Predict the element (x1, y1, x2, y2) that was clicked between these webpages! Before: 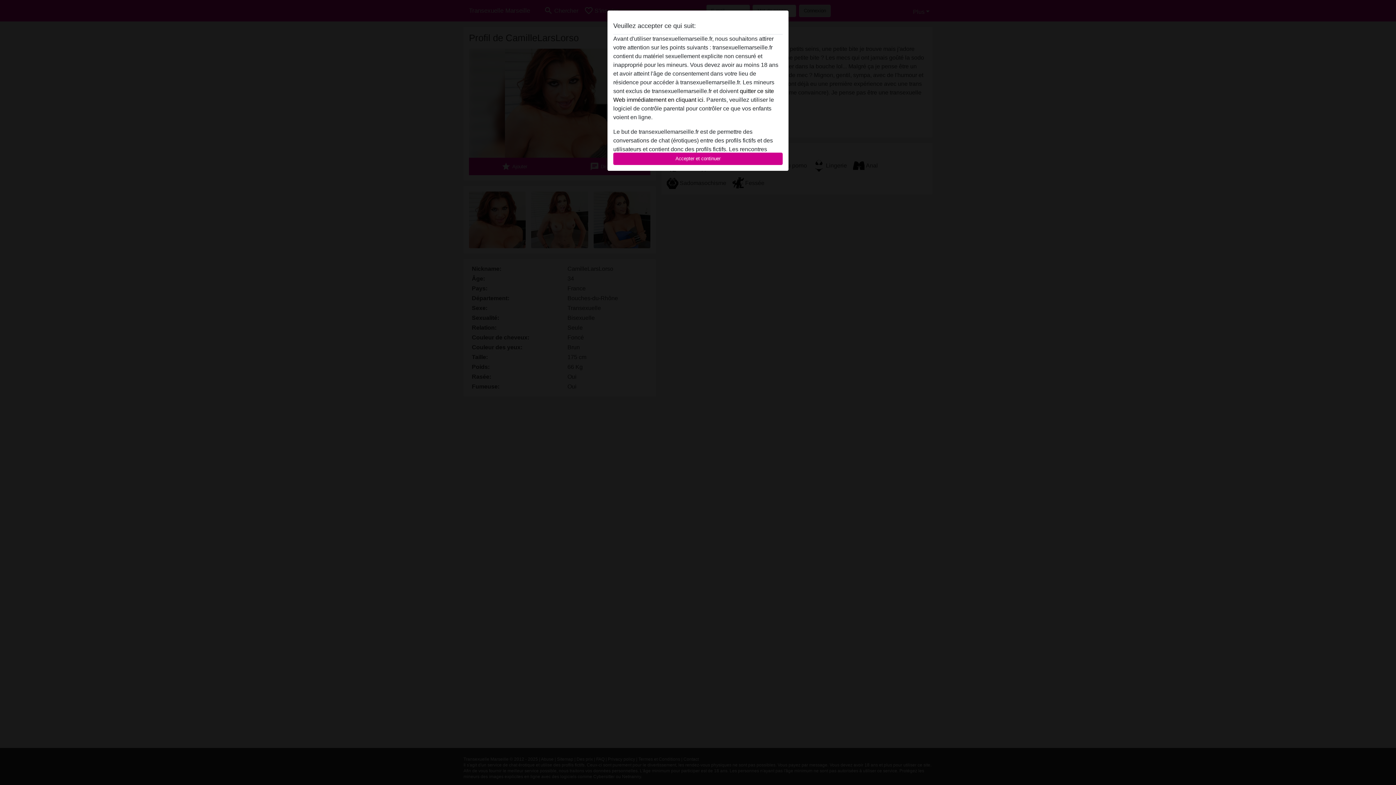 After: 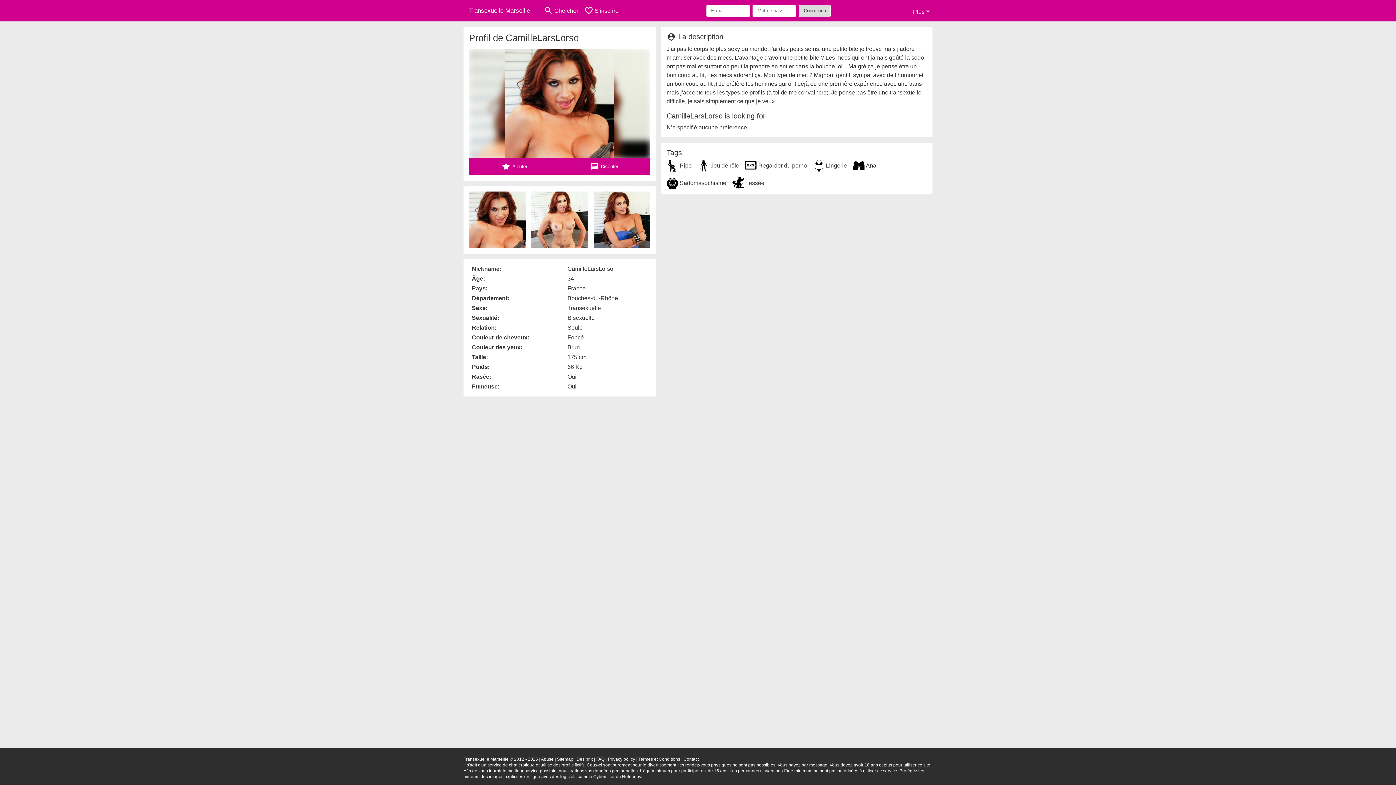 Action: bbox: (613, 152, 782, 165) label: Accepter et continuer